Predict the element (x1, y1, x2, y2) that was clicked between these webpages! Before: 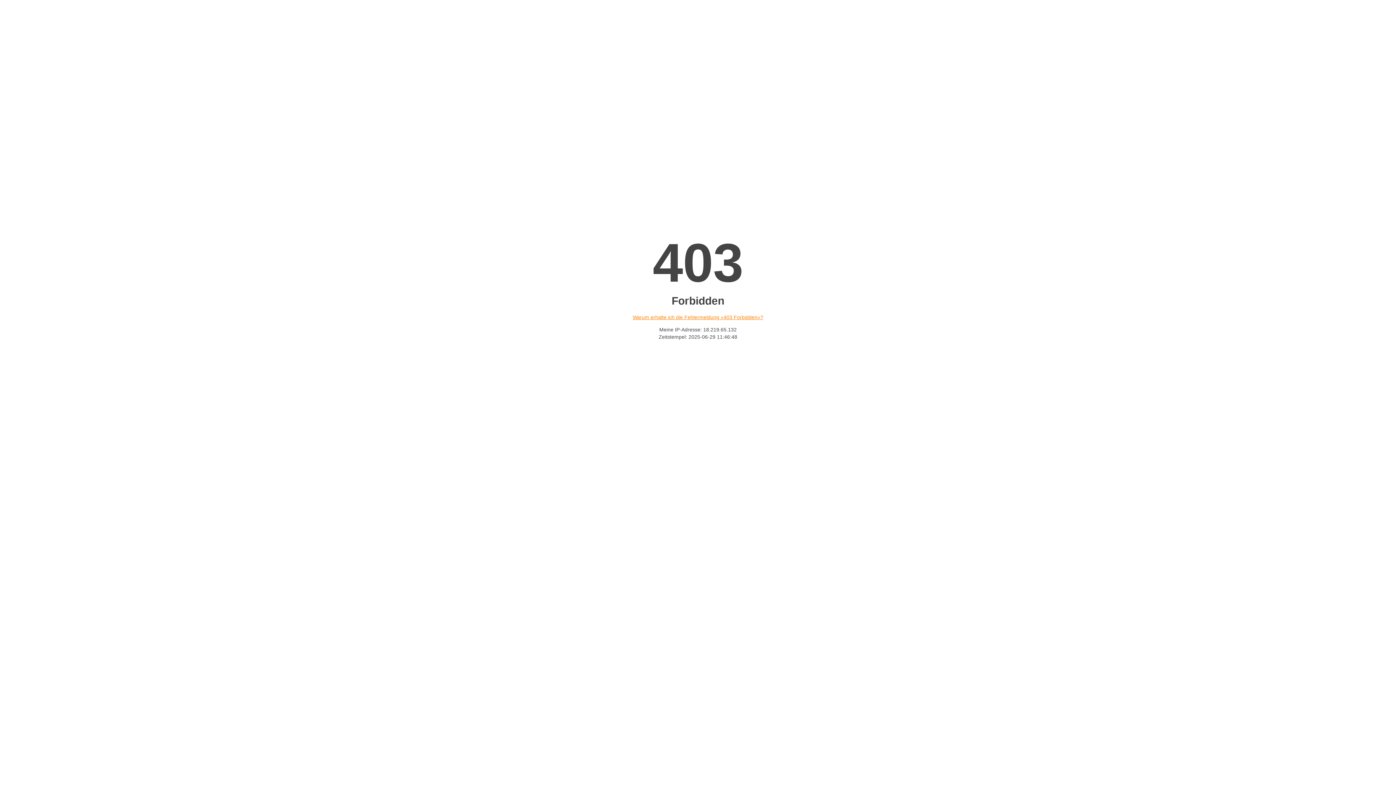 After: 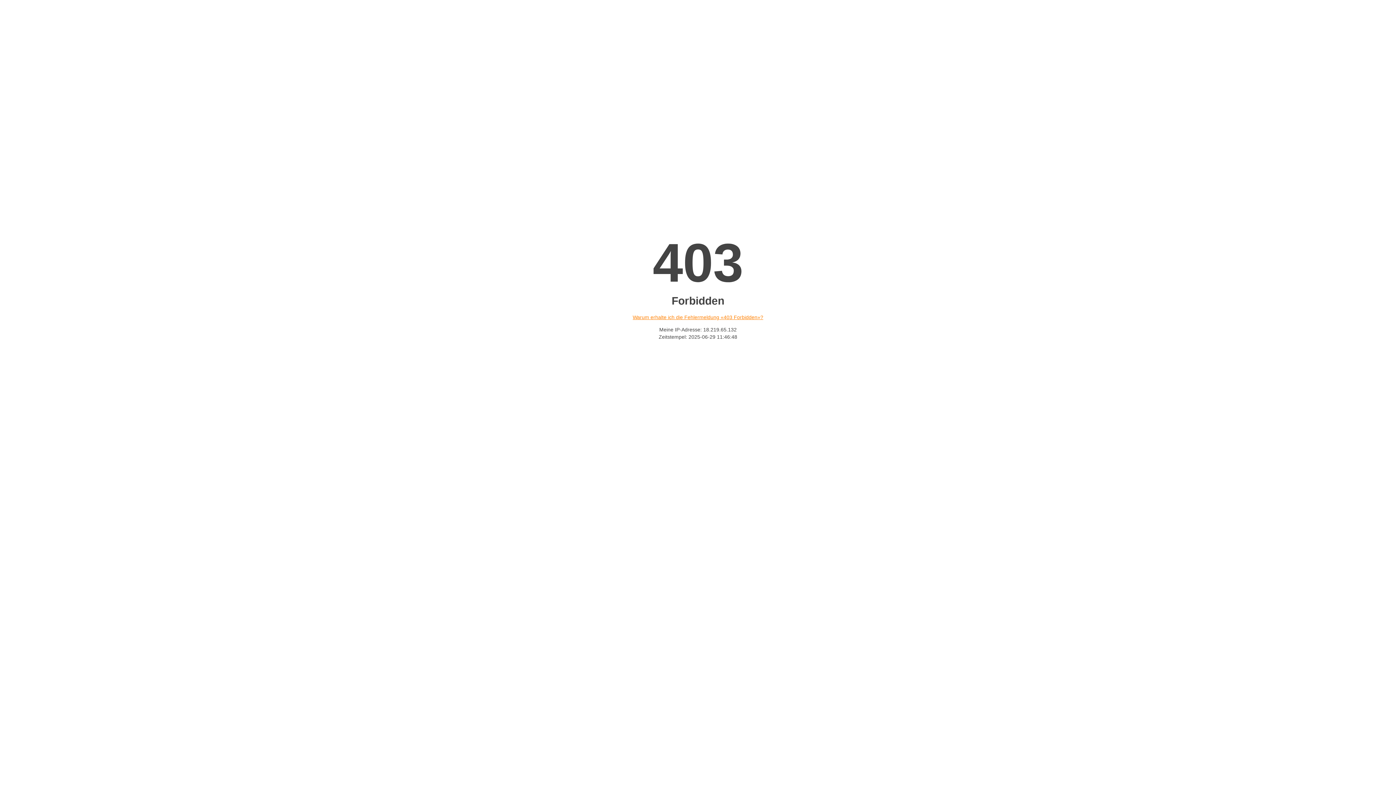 Action: label: Warum erhalte ich die Fehlermeldung «403 Forbidden»? bbox: (632, 314, 763, 320)